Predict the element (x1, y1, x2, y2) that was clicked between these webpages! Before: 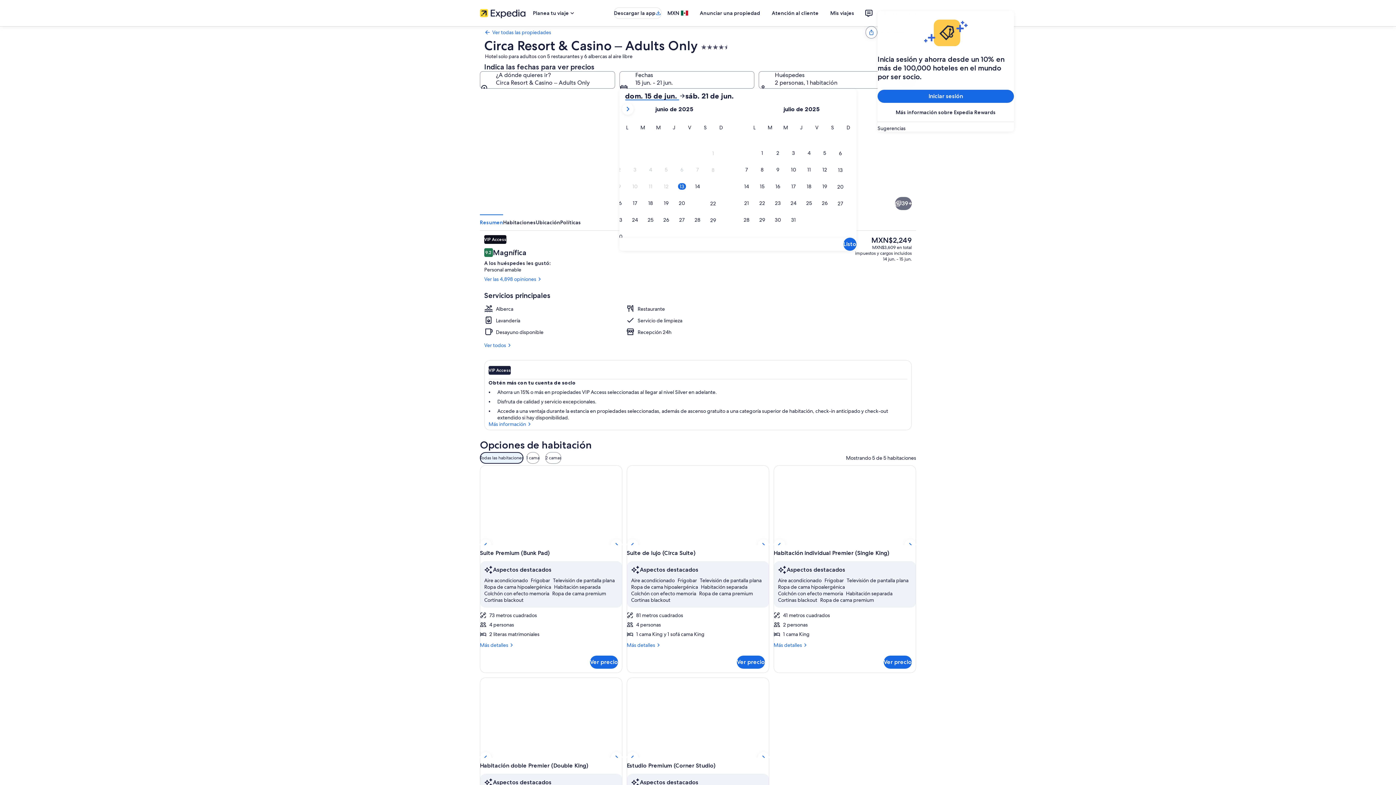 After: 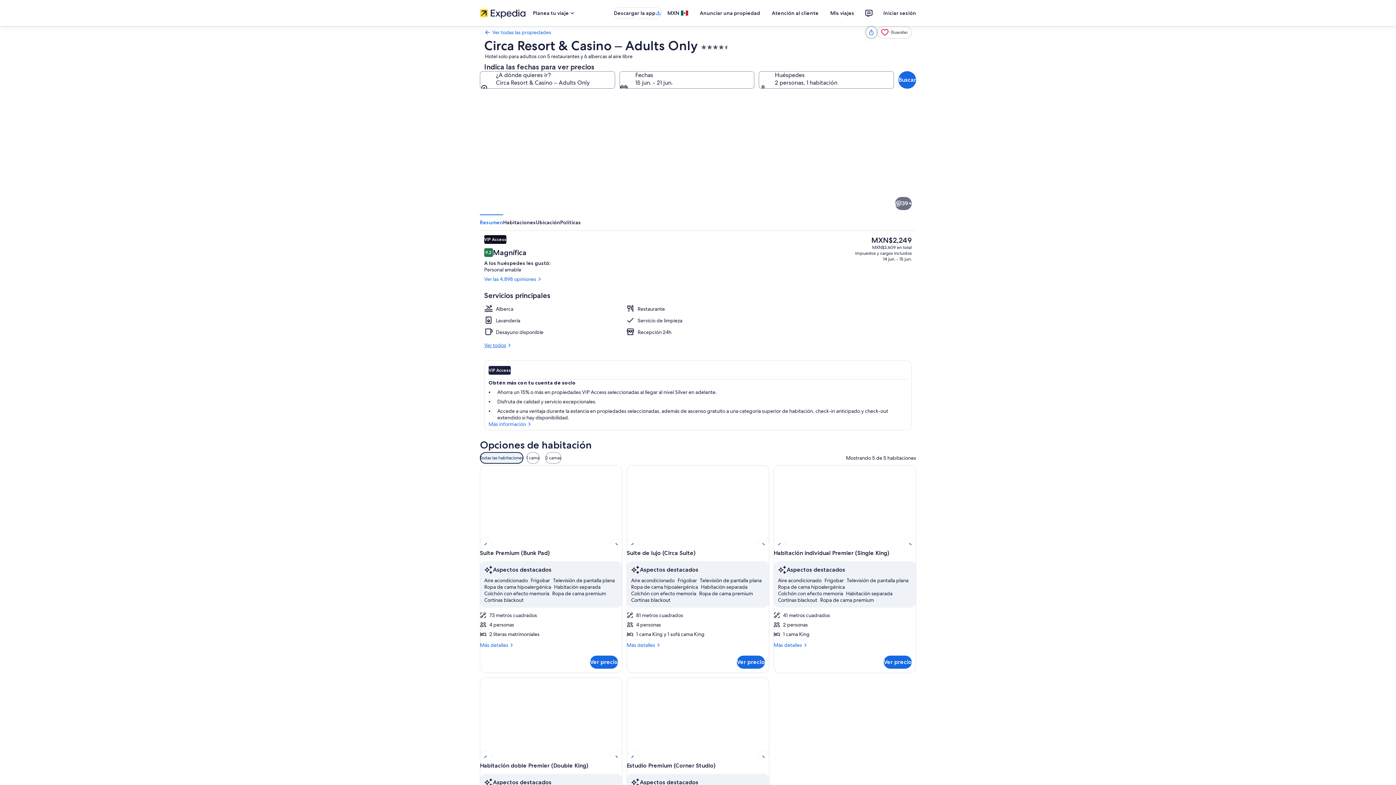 Action: label: Ver todos bbox: (484, 342, 765, 348)